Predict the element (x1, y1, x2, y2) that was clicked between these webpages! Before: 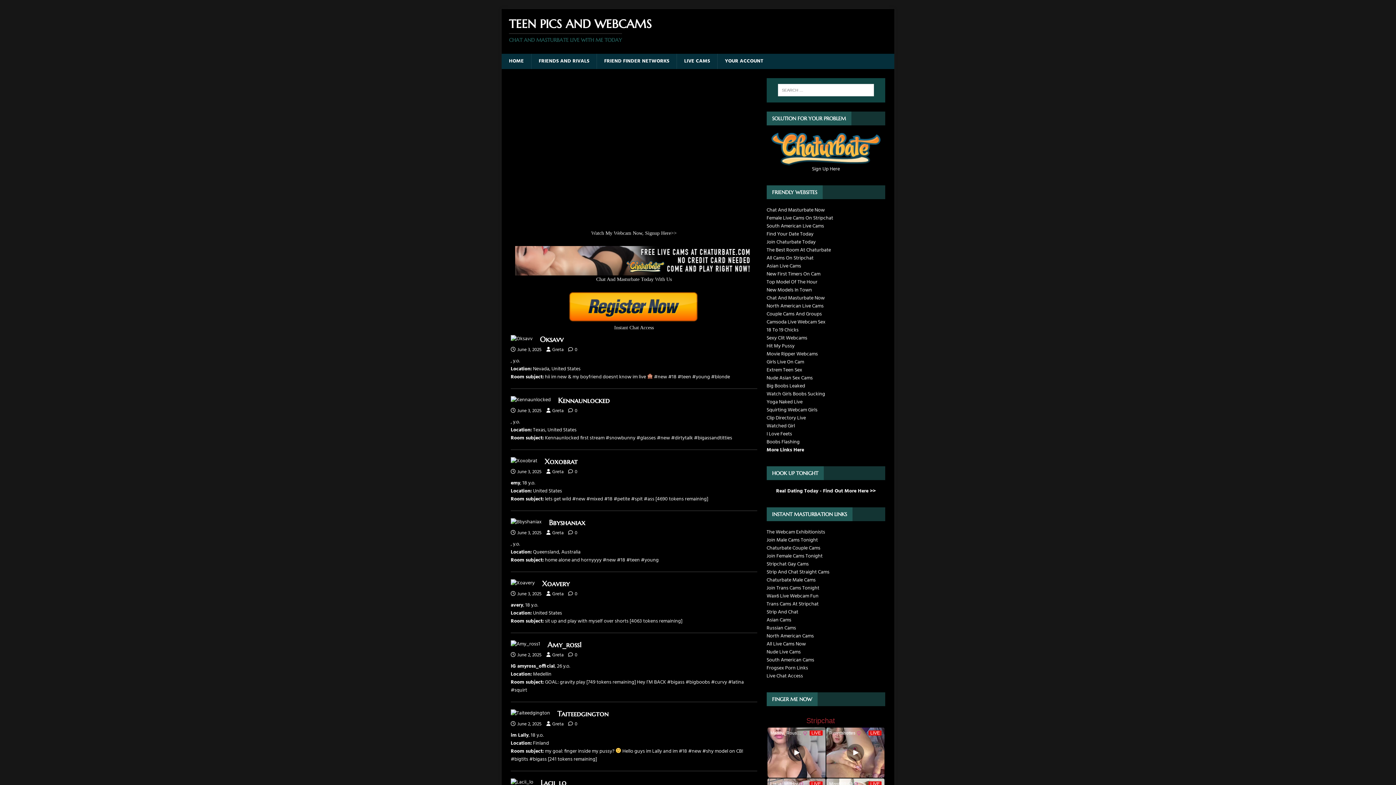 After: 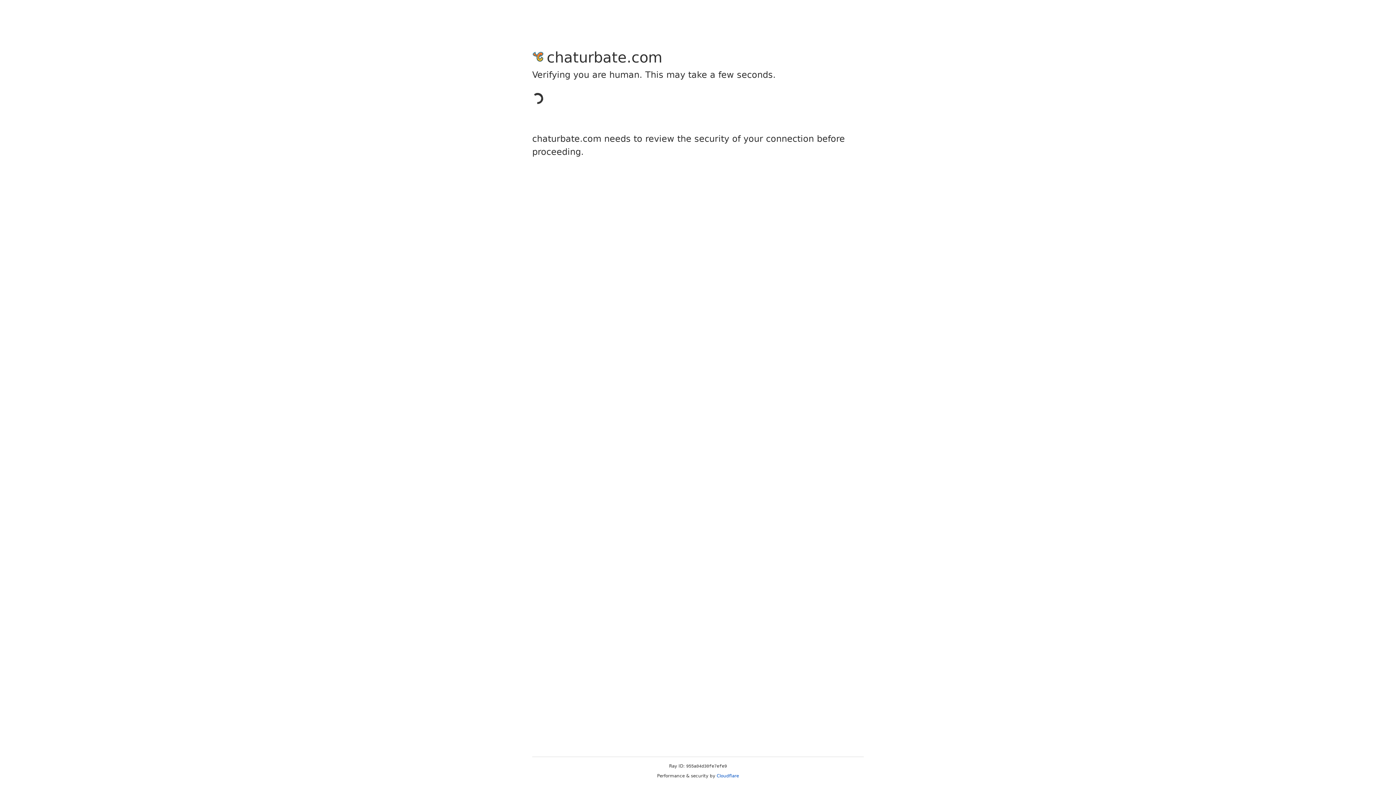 Action: label: Live Chat Access bbox: (766, 672, 803, 680)